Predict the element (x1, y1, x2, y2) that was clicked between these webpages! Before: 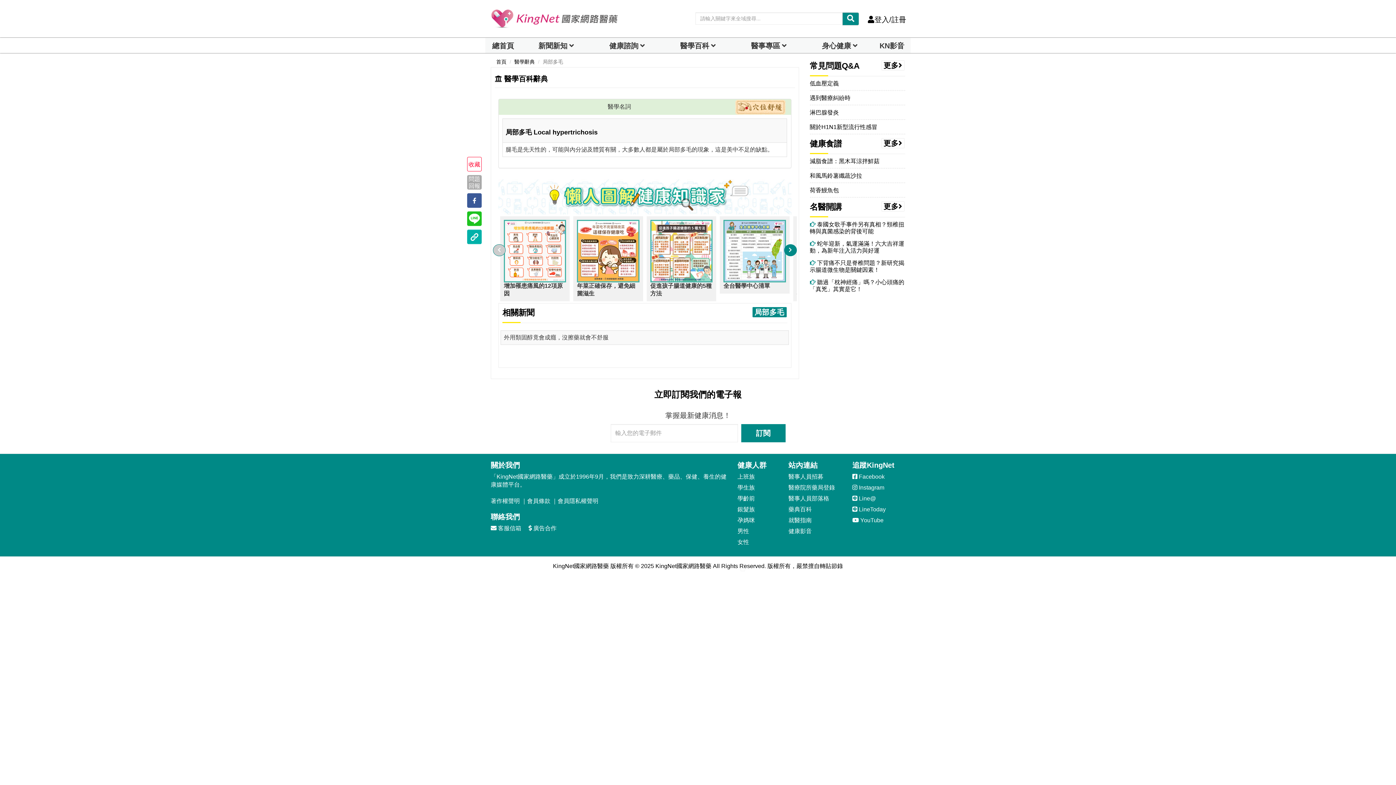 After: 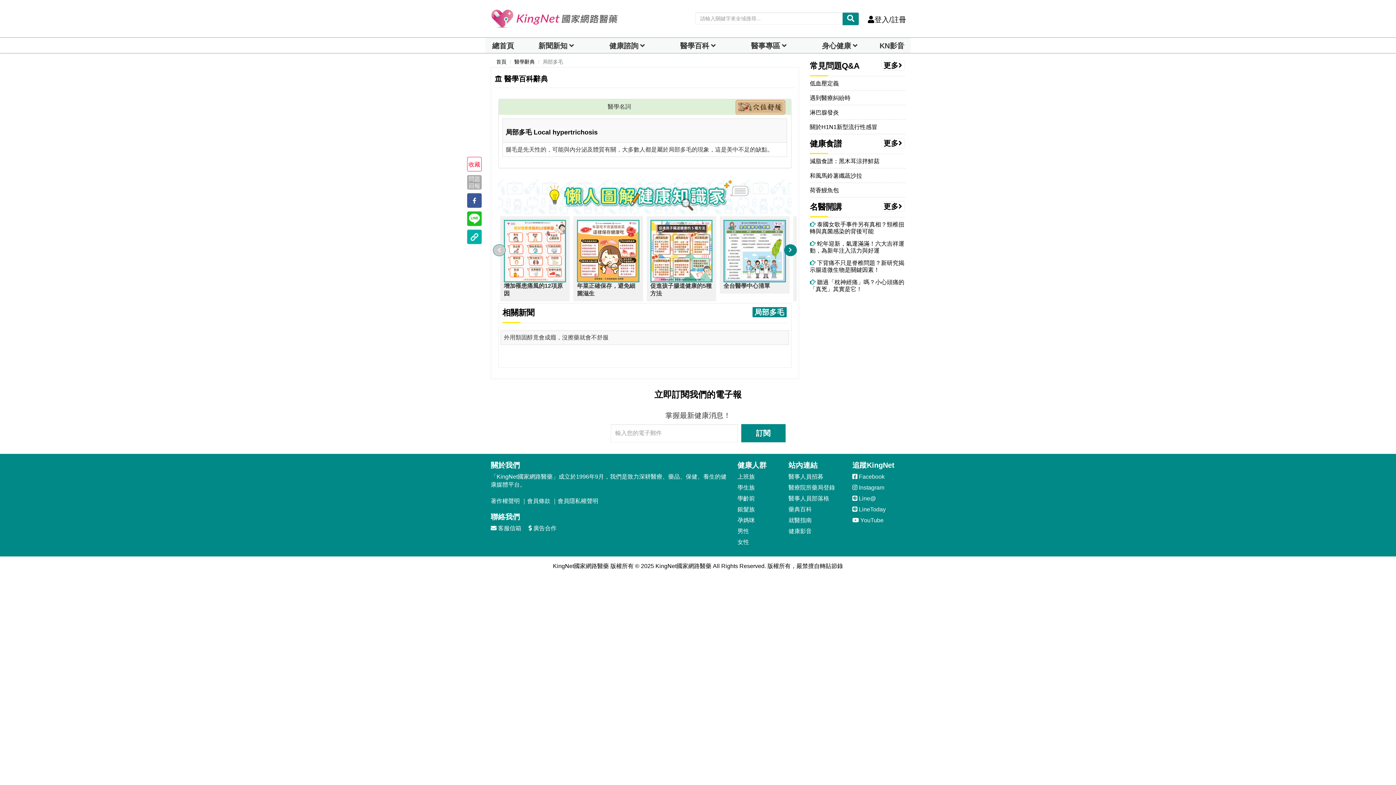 Action: bbox: (734, 103, 786, 109)